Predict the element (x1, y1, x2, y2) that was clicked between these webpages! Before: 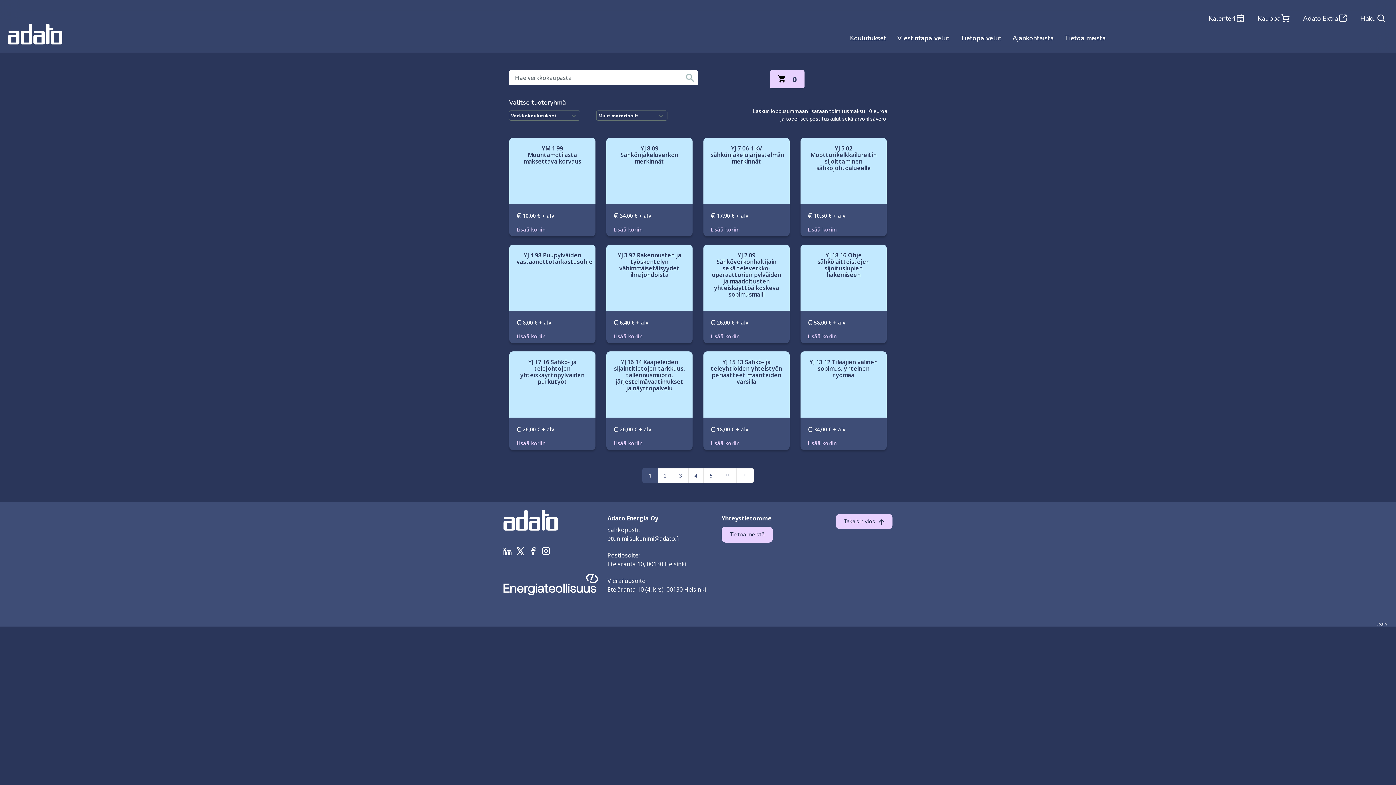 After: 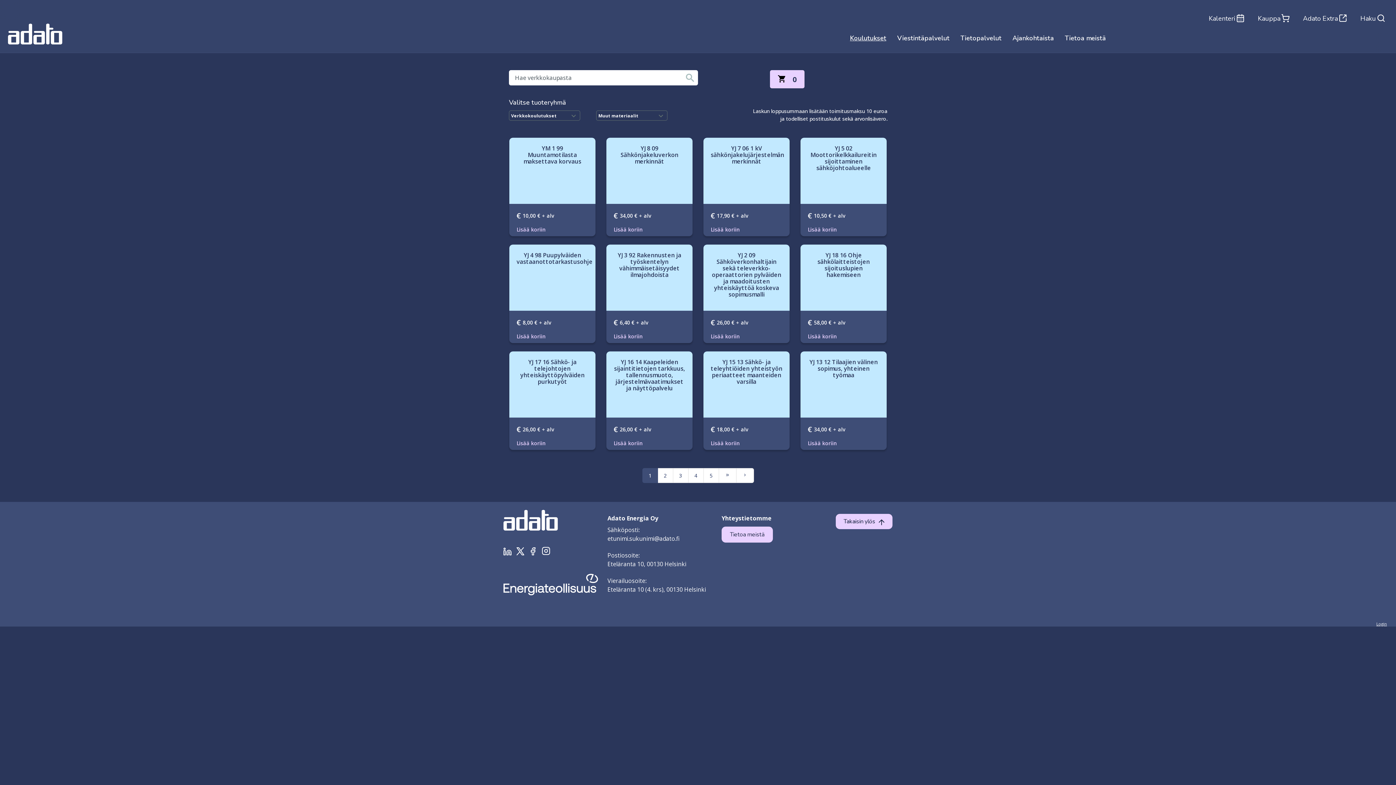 Action: bbox: (503, 588, 598, 597)